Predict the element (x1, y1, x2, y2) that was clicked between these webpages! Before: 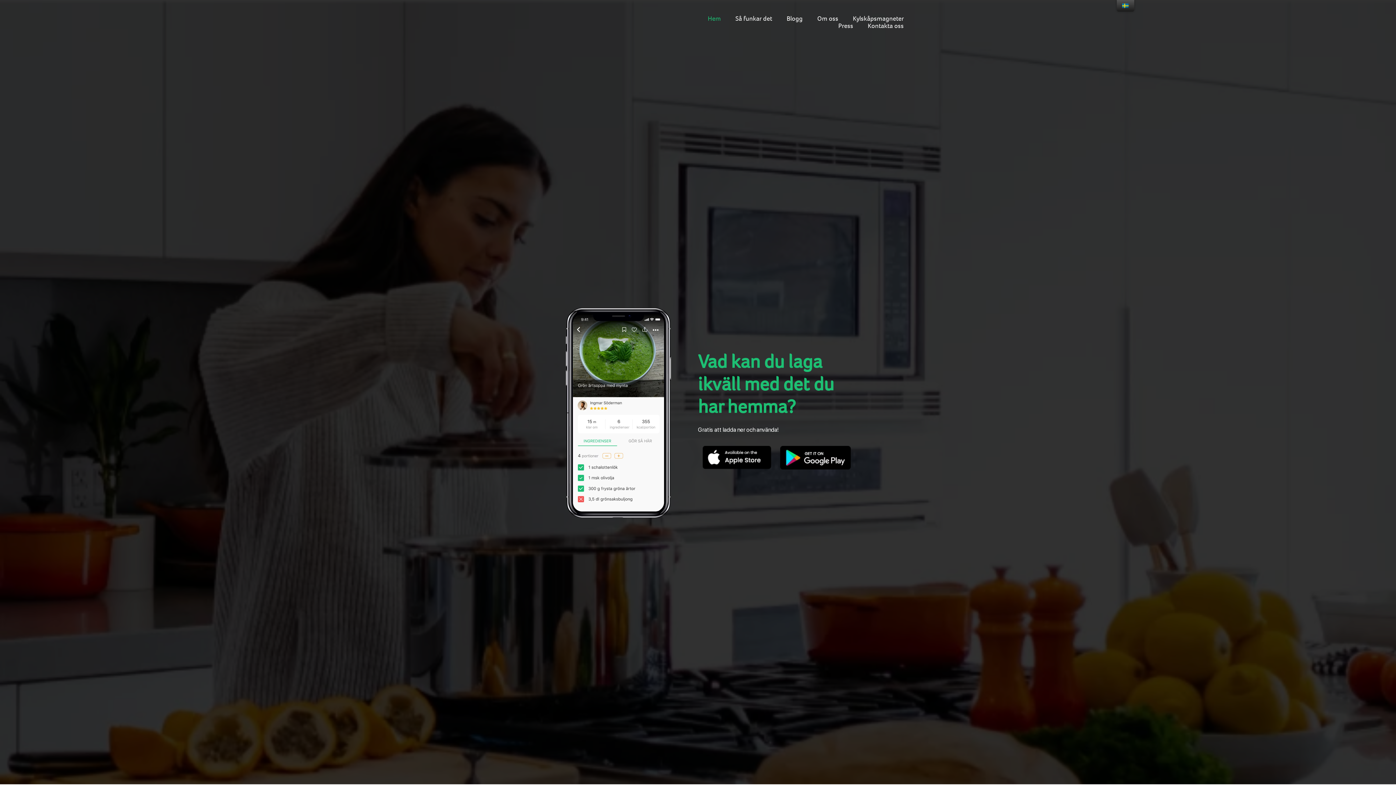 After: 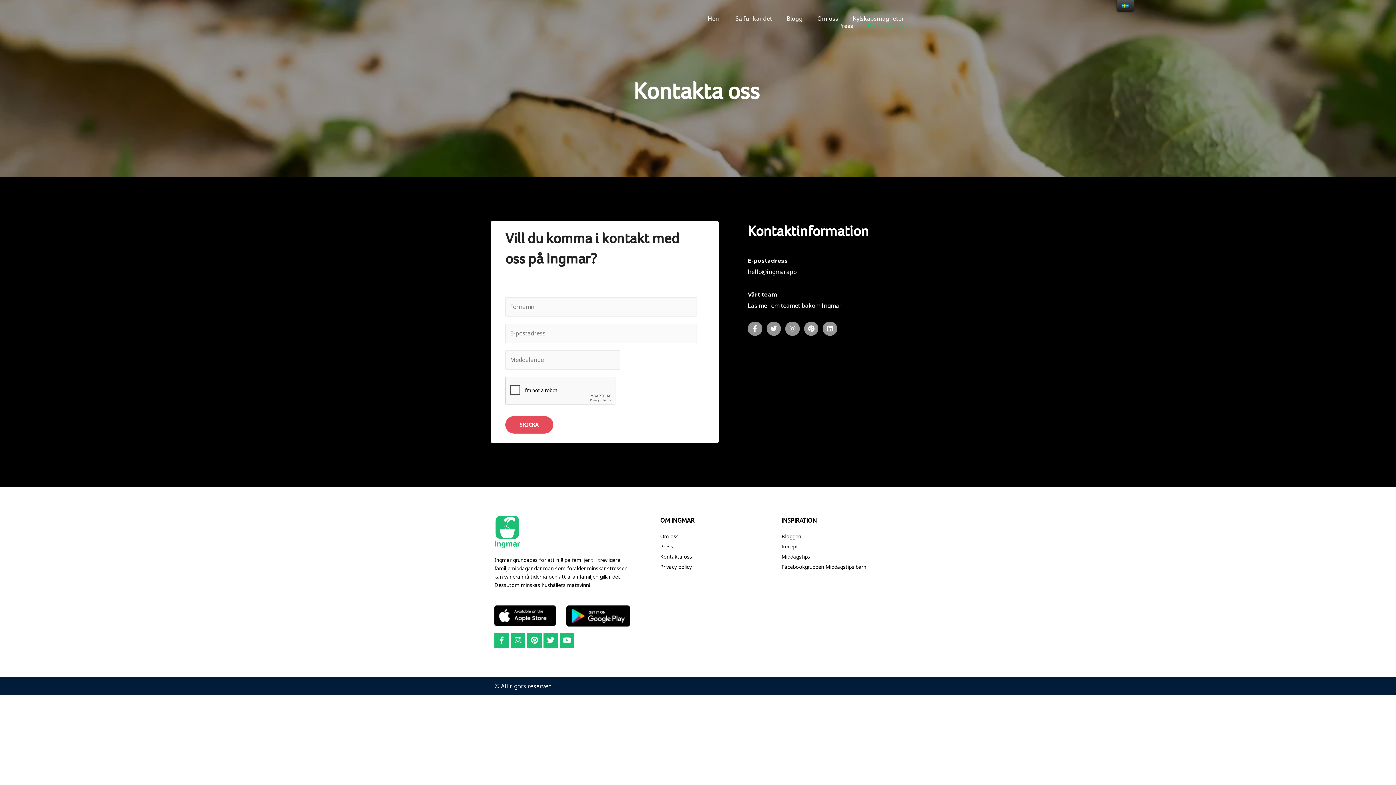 Action: label: Kontakta oss bbox: (860, 22, 911, 29)